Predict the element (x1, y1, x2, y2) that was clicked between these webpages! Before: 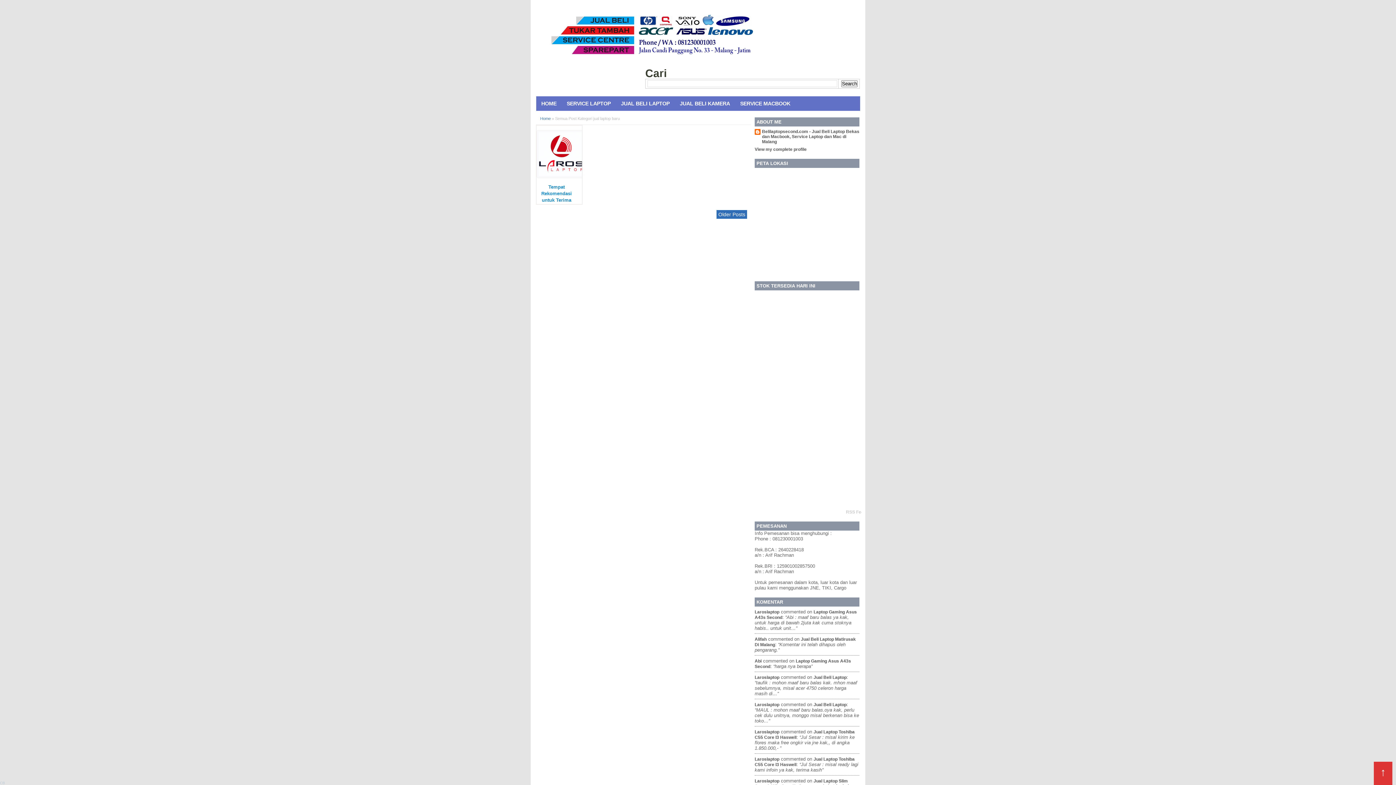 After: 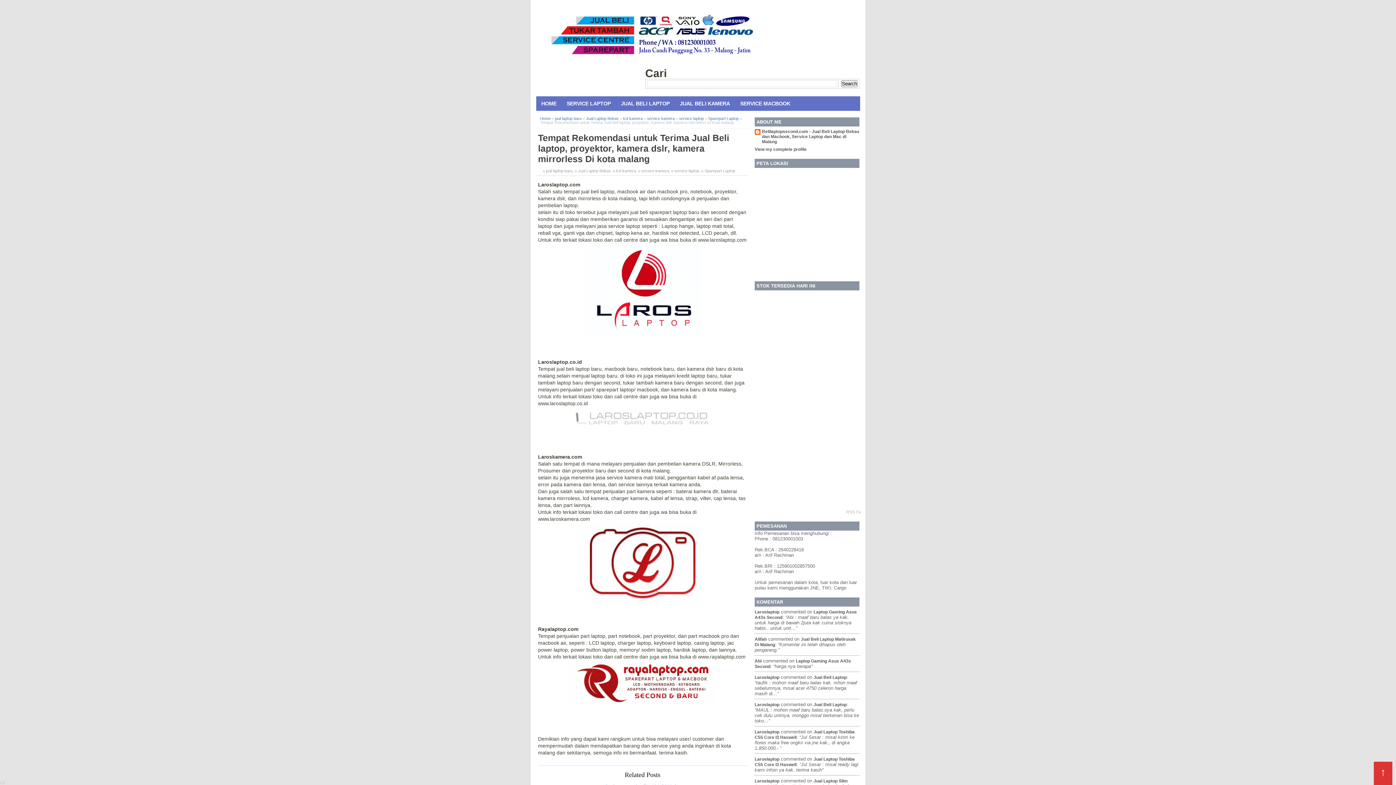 Action: bbox: (536, 176, 589, 182)